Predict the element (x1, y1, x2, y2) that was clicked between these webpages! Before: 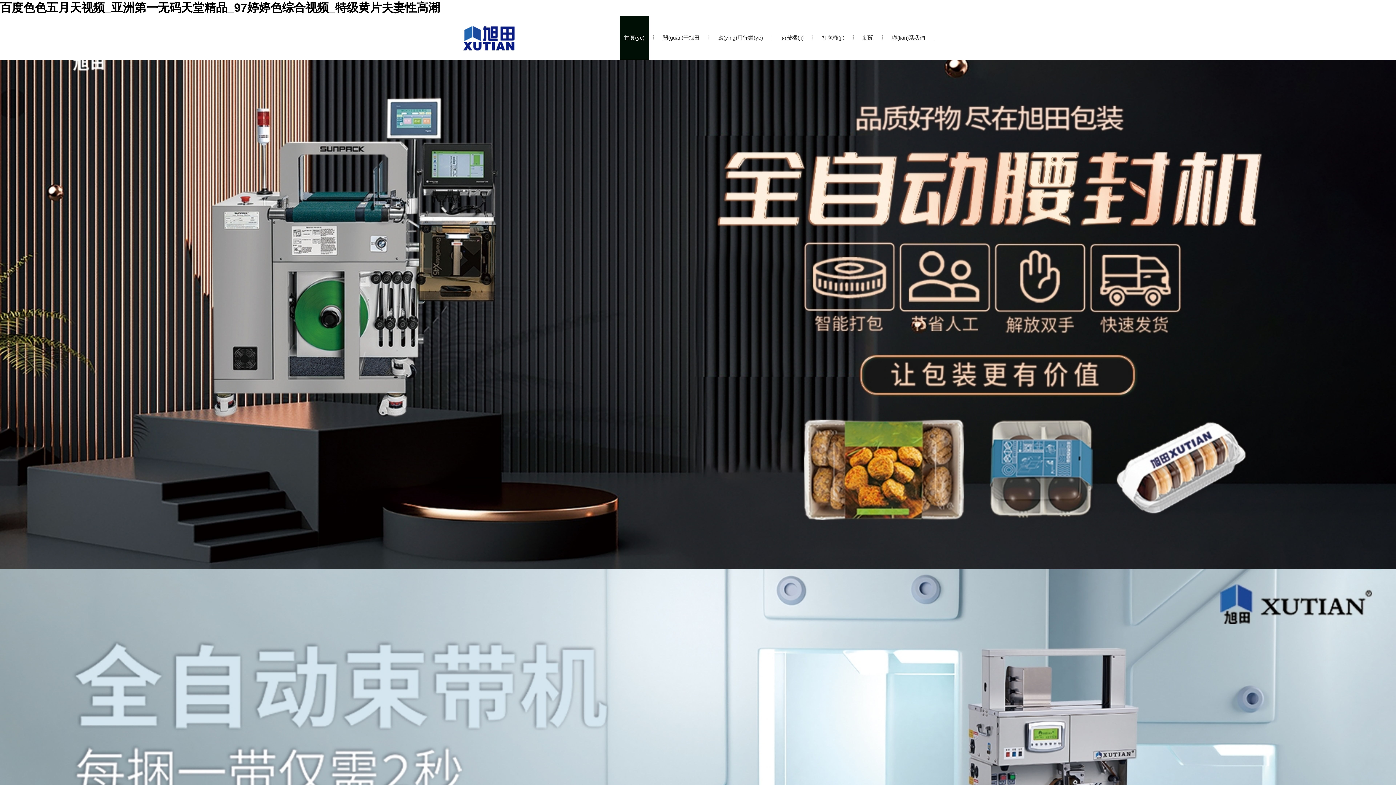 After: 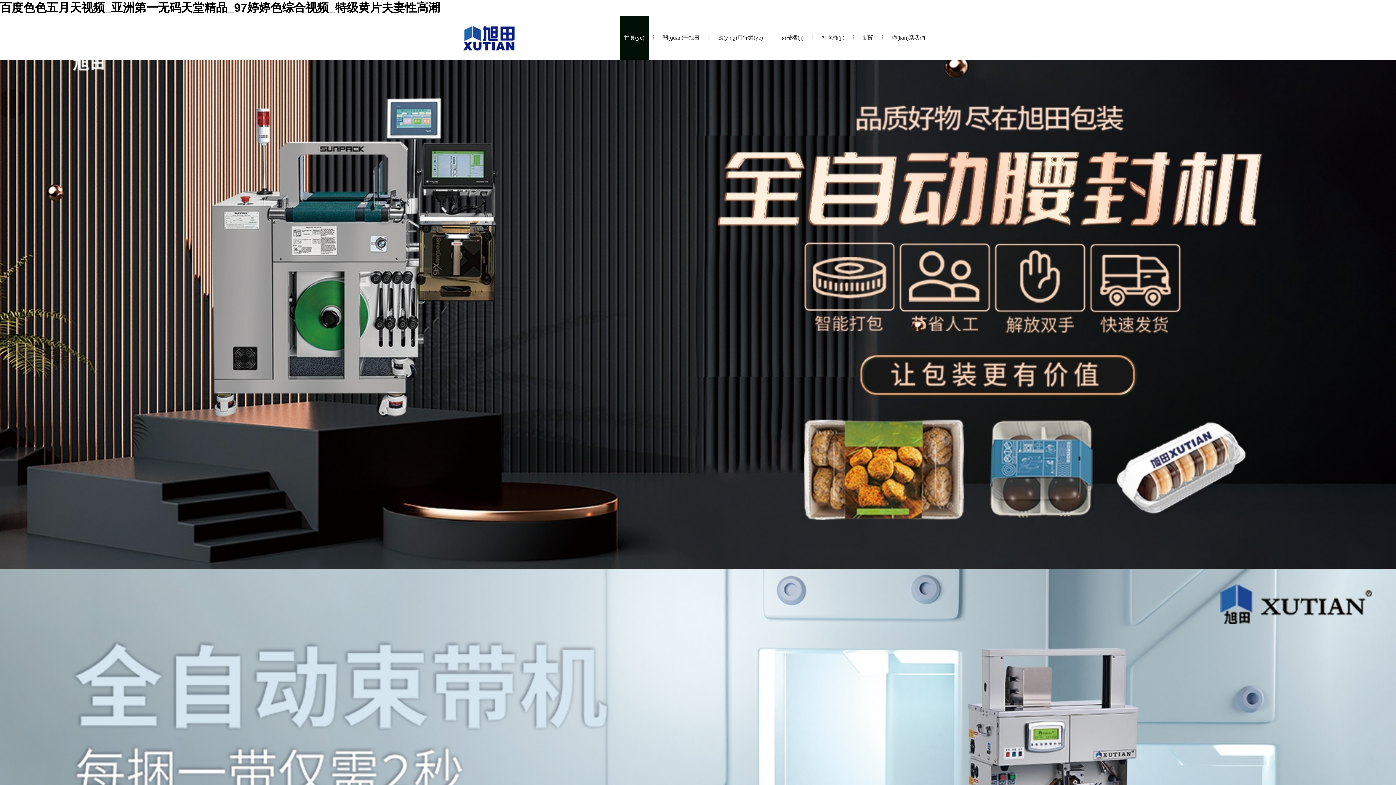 Action: label: 百度色色五月天视频_亚洲第一无码天堂精品_97婷婷色综合视频_特级黄片夫妻性高潮 bbox: (0, 1, 440, 14)